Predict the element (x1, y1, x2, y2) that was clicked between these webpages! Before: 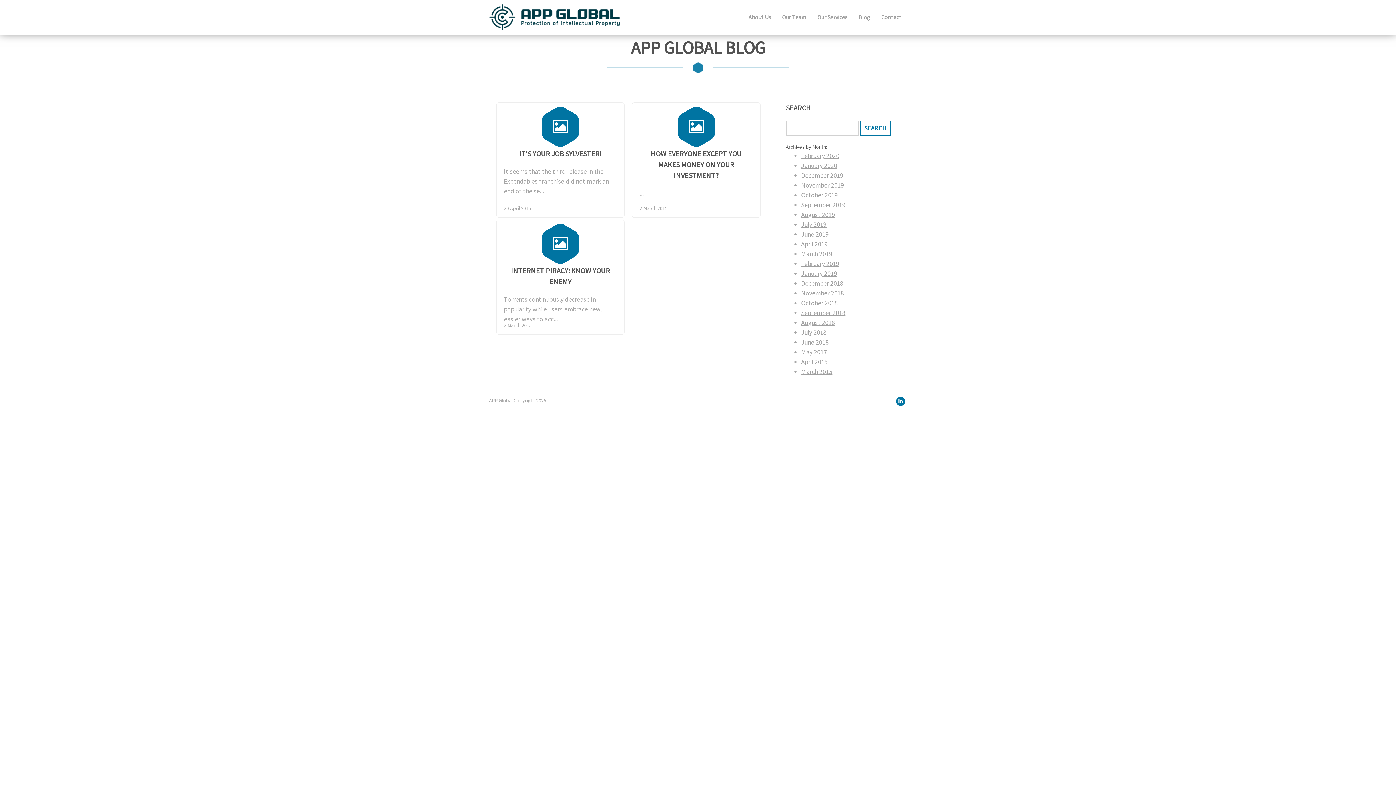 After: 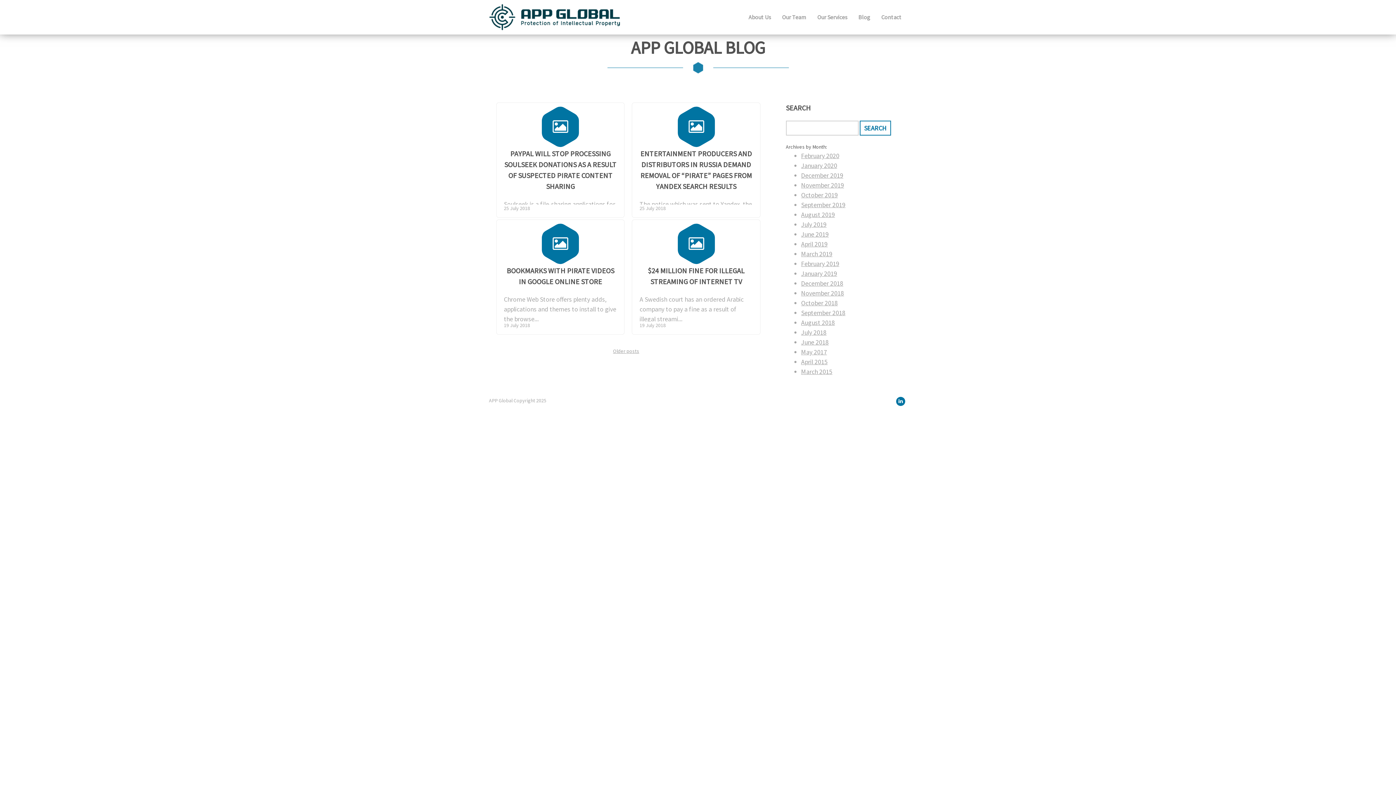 Action: label: July 2018 bbox: (801, 328, 826, 336)